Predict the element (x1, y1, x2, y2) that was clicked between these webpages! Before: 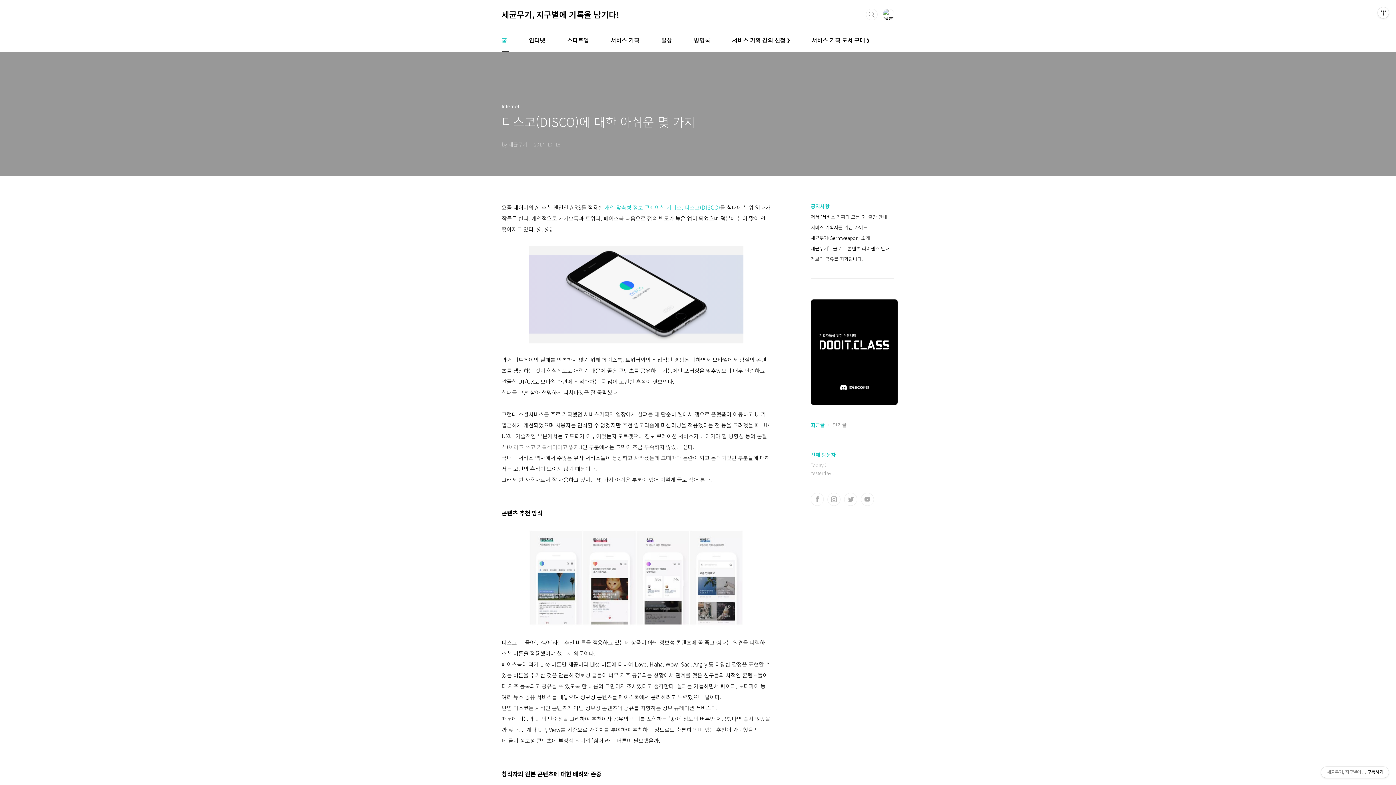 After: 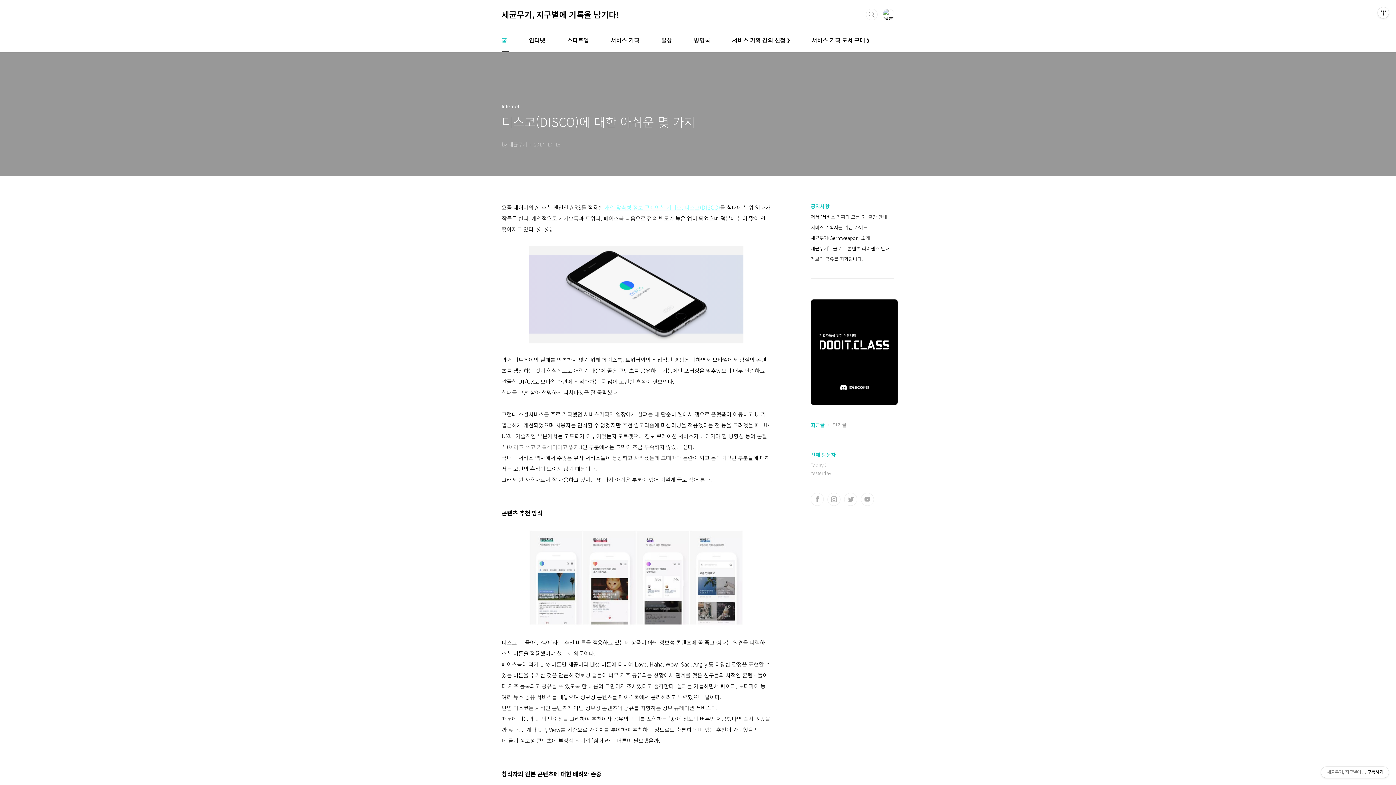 Action: label: 개인 맞춤형 정보 큐레이션 서비스, 디스코(DISCO) bbox: (604, 203, 720, 211)